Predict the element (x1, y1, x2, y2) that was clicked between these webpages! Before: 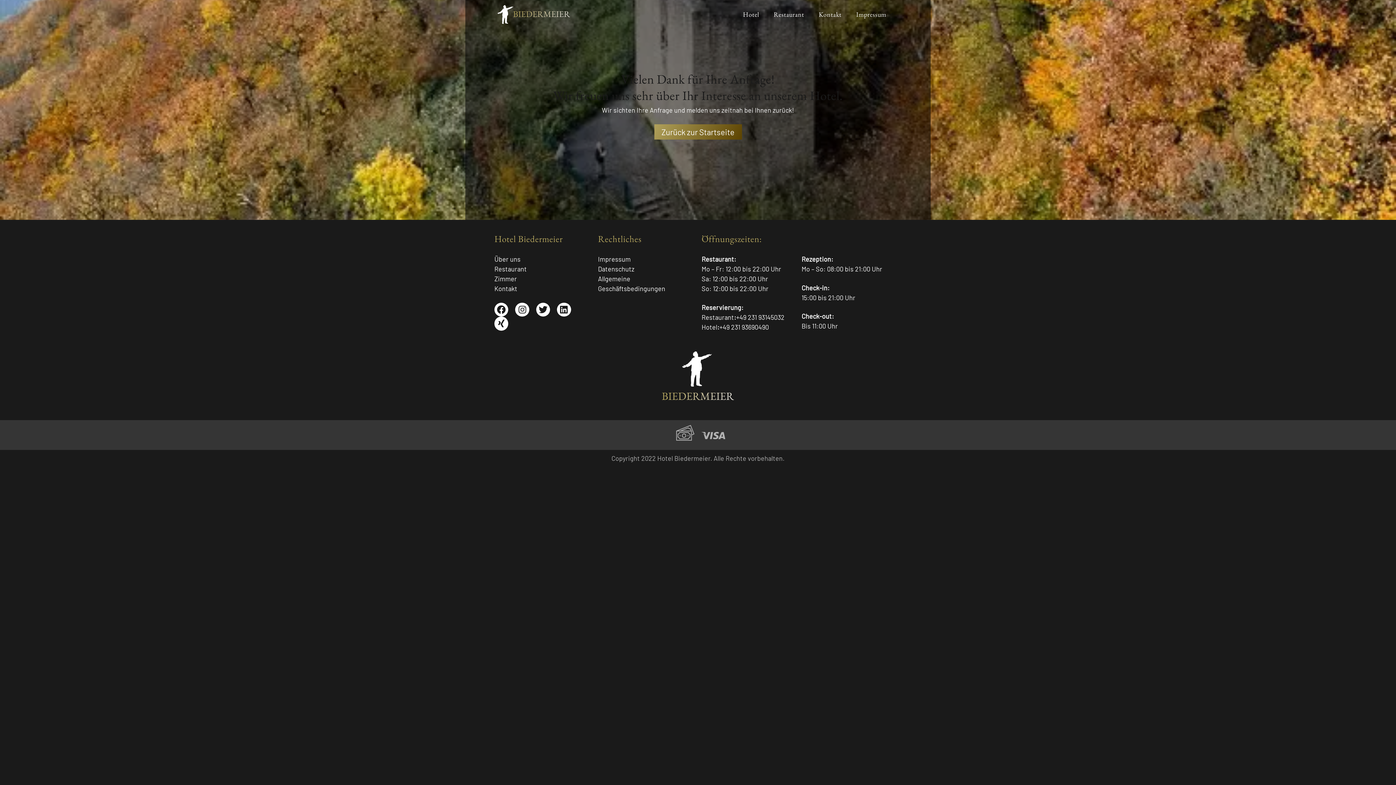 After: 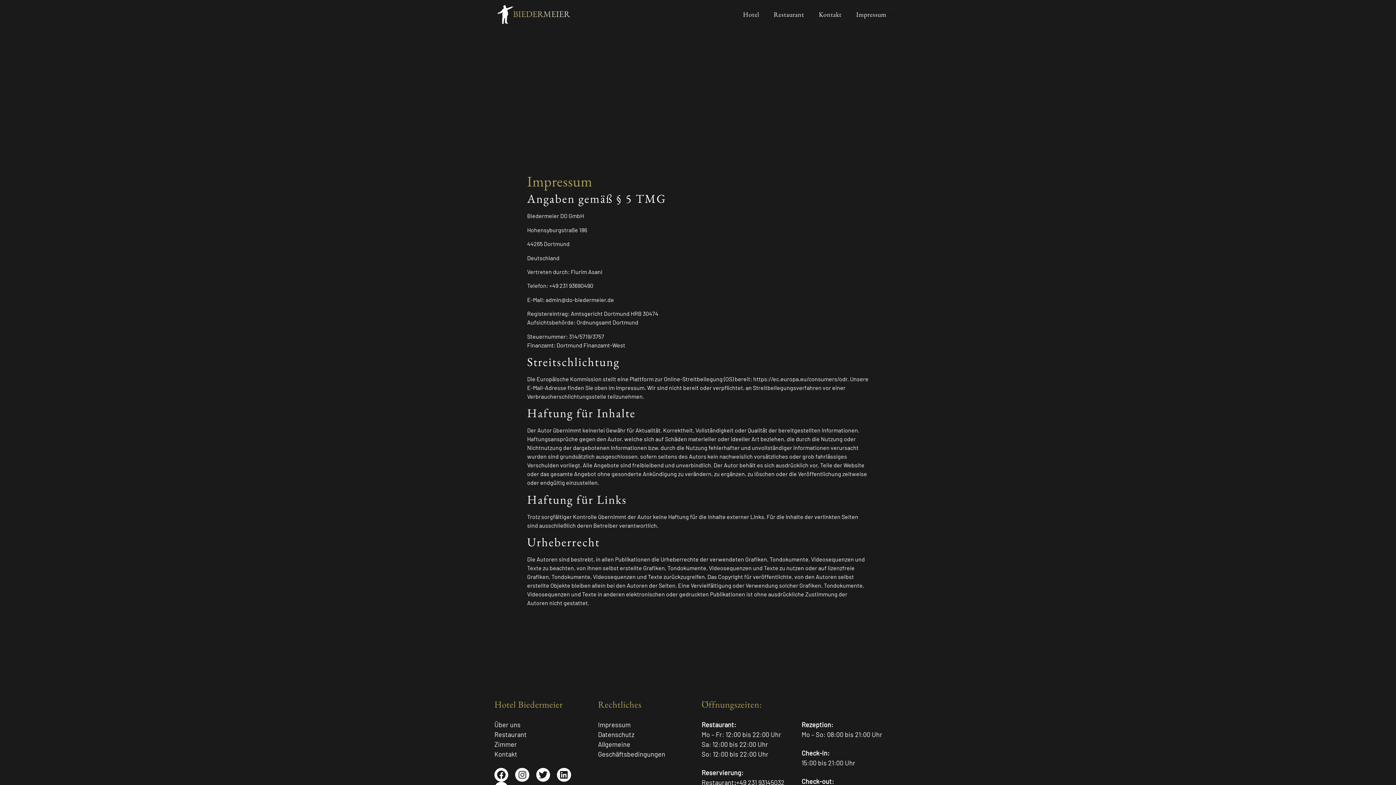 Action: bbox: (598, 255, 630, 263) label: Impressum